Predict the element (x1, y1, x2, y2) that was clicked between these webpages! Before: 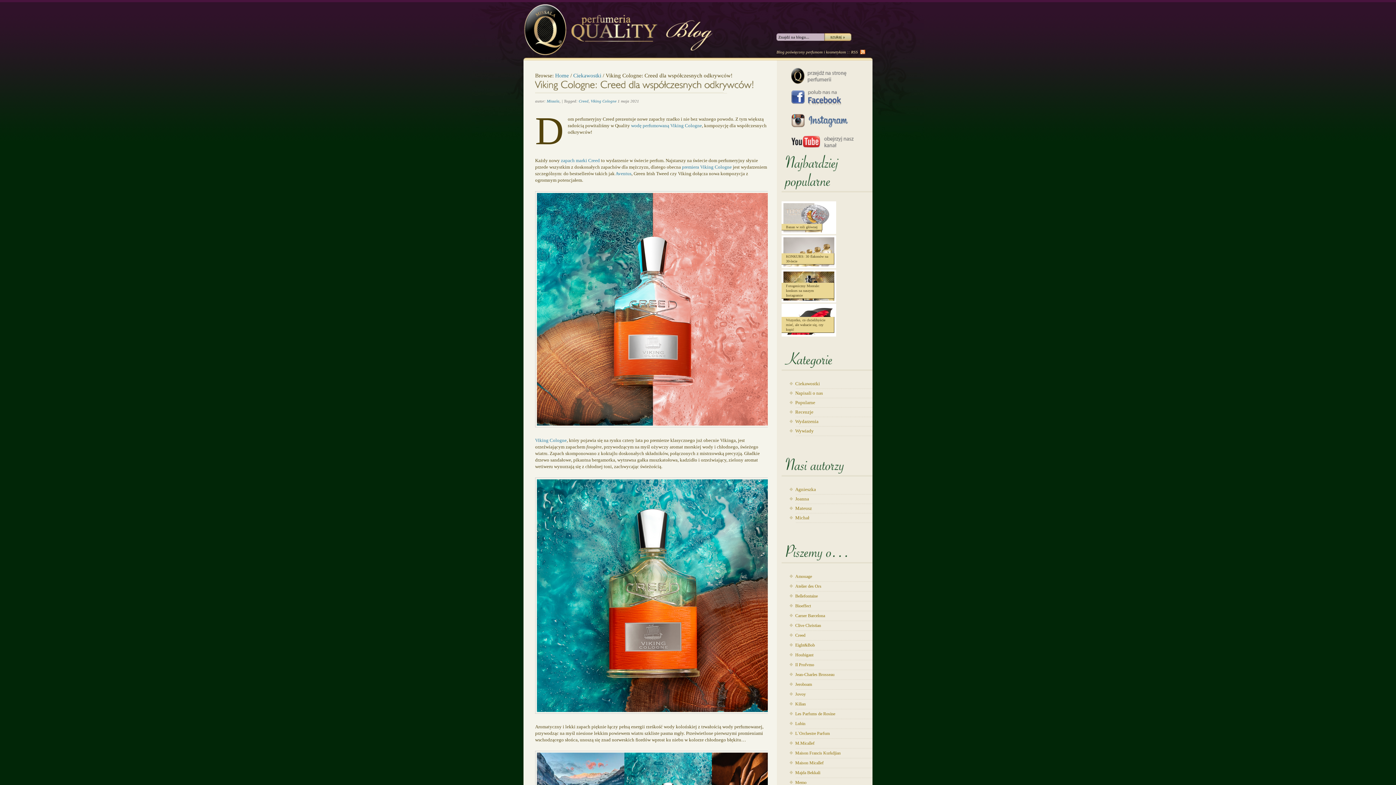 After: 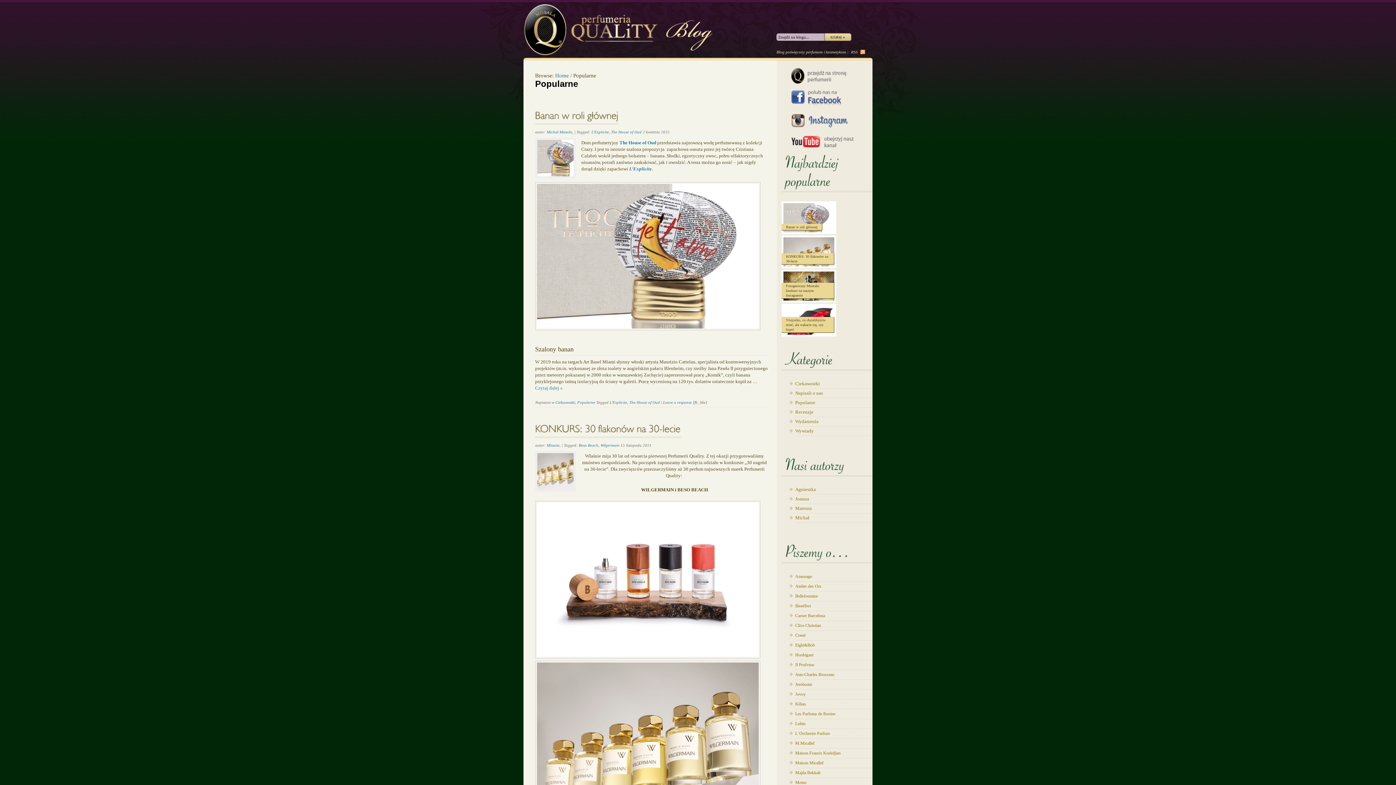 Action: bbox: (795, 400, 815, 405) label: Popularne